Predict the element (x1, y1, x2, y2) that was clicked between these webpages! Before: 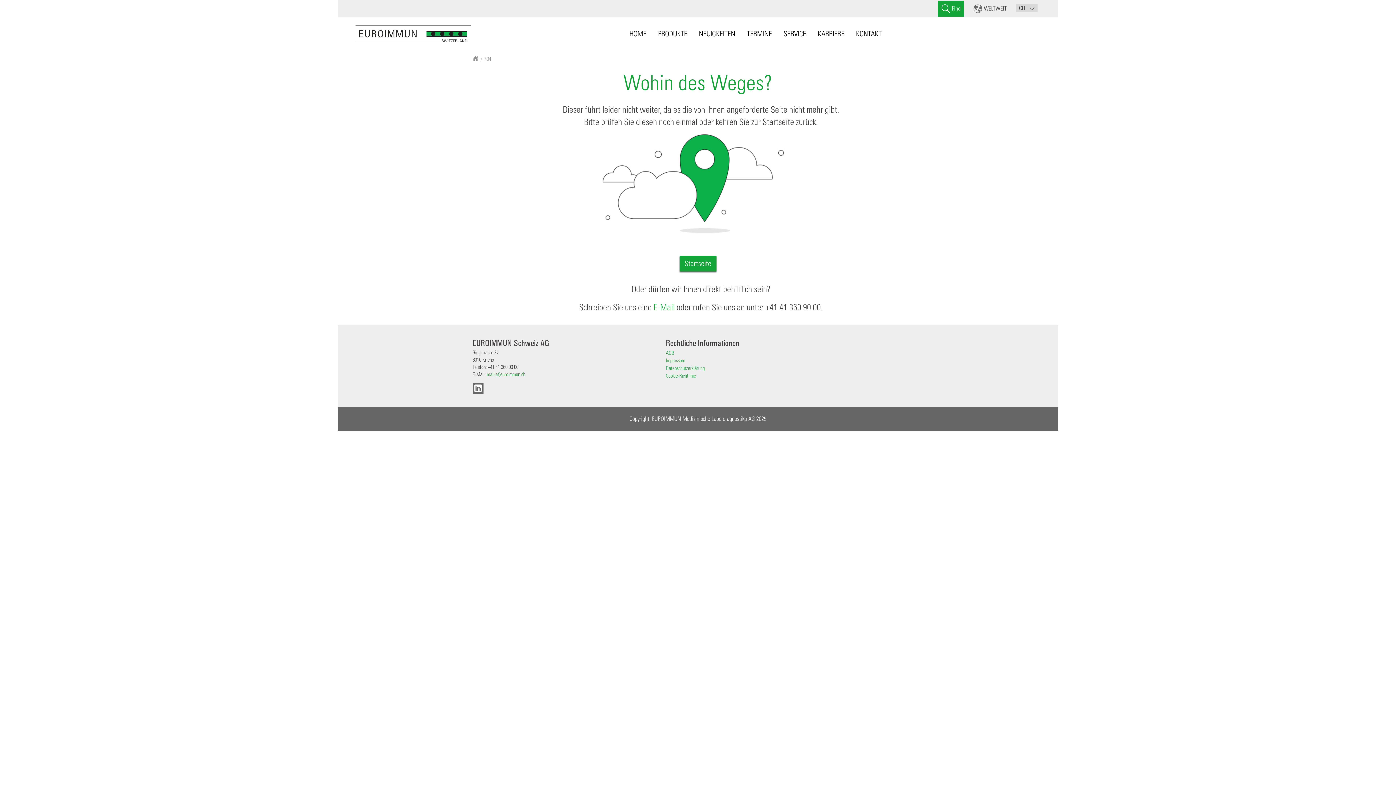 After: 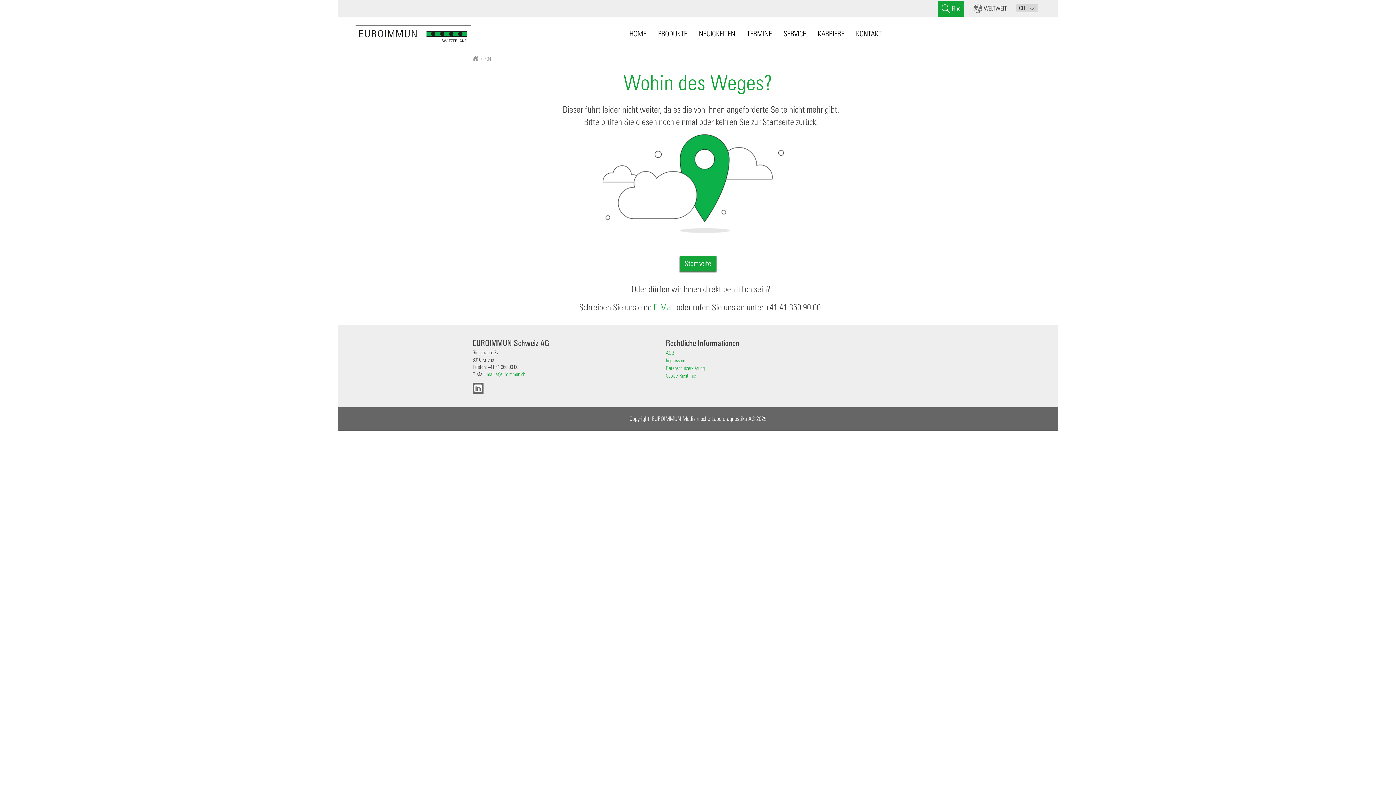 Action: bbox: (486, 371, 525, 377) label: mail(at)euroimmun.ch